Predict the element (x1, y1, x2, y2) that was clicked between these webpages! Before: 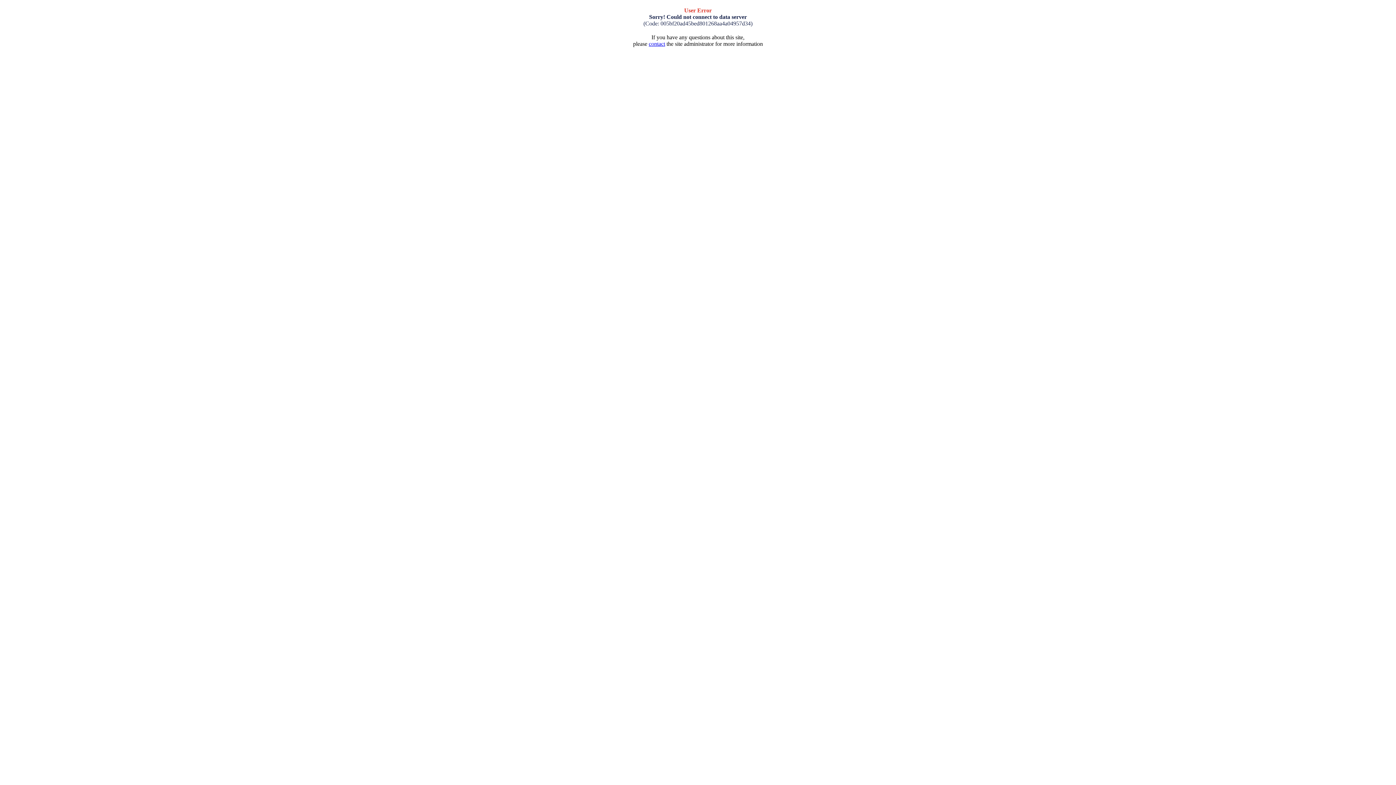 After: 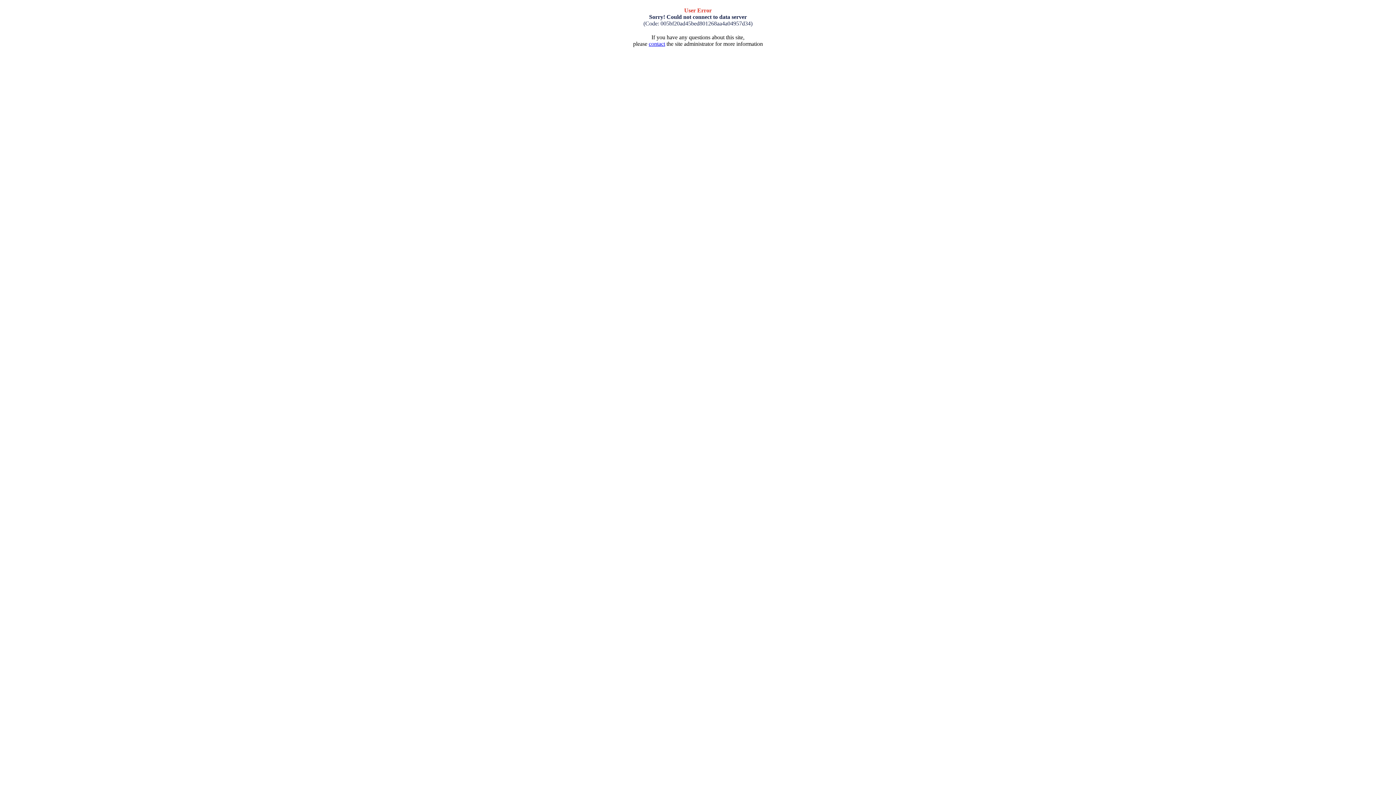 Action: label: contact bbox: (648, 40, 665, 46)